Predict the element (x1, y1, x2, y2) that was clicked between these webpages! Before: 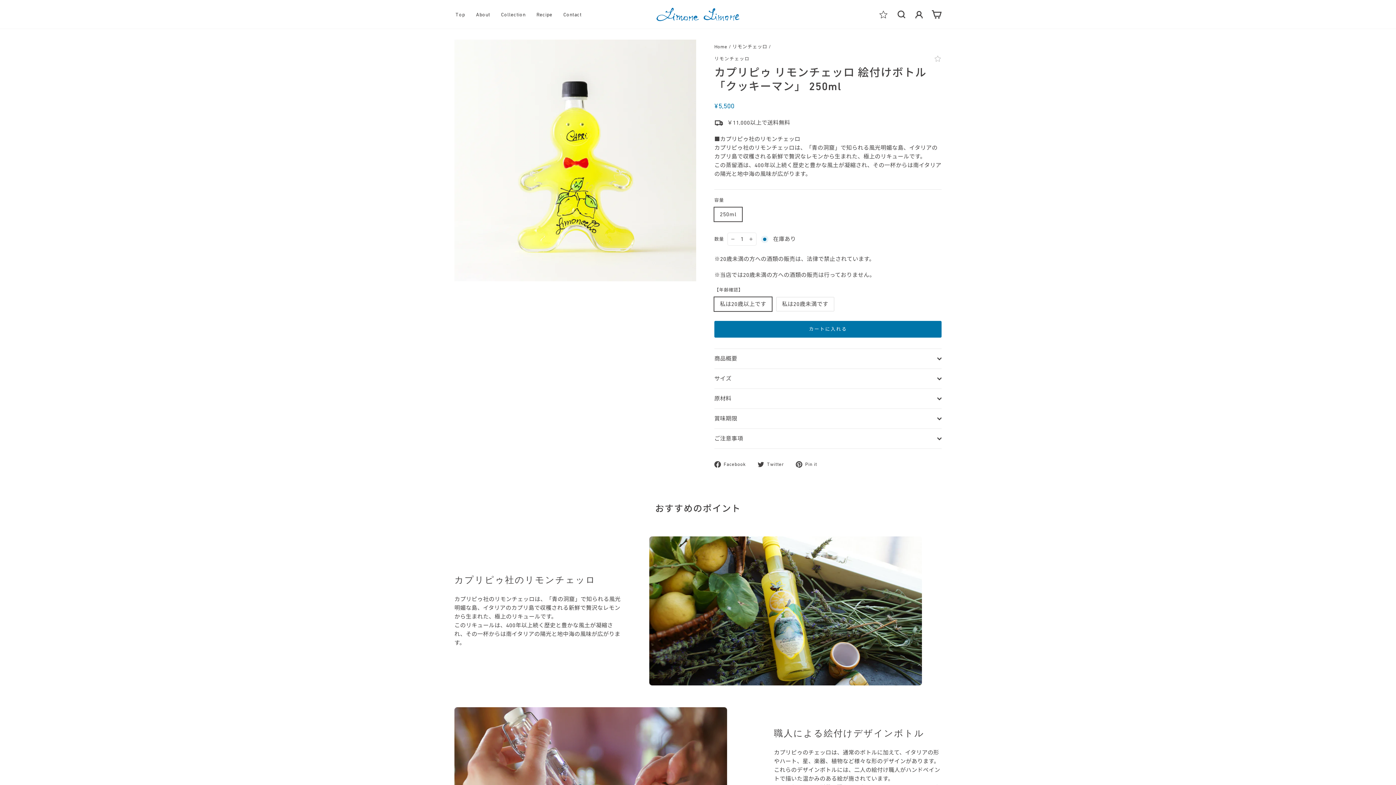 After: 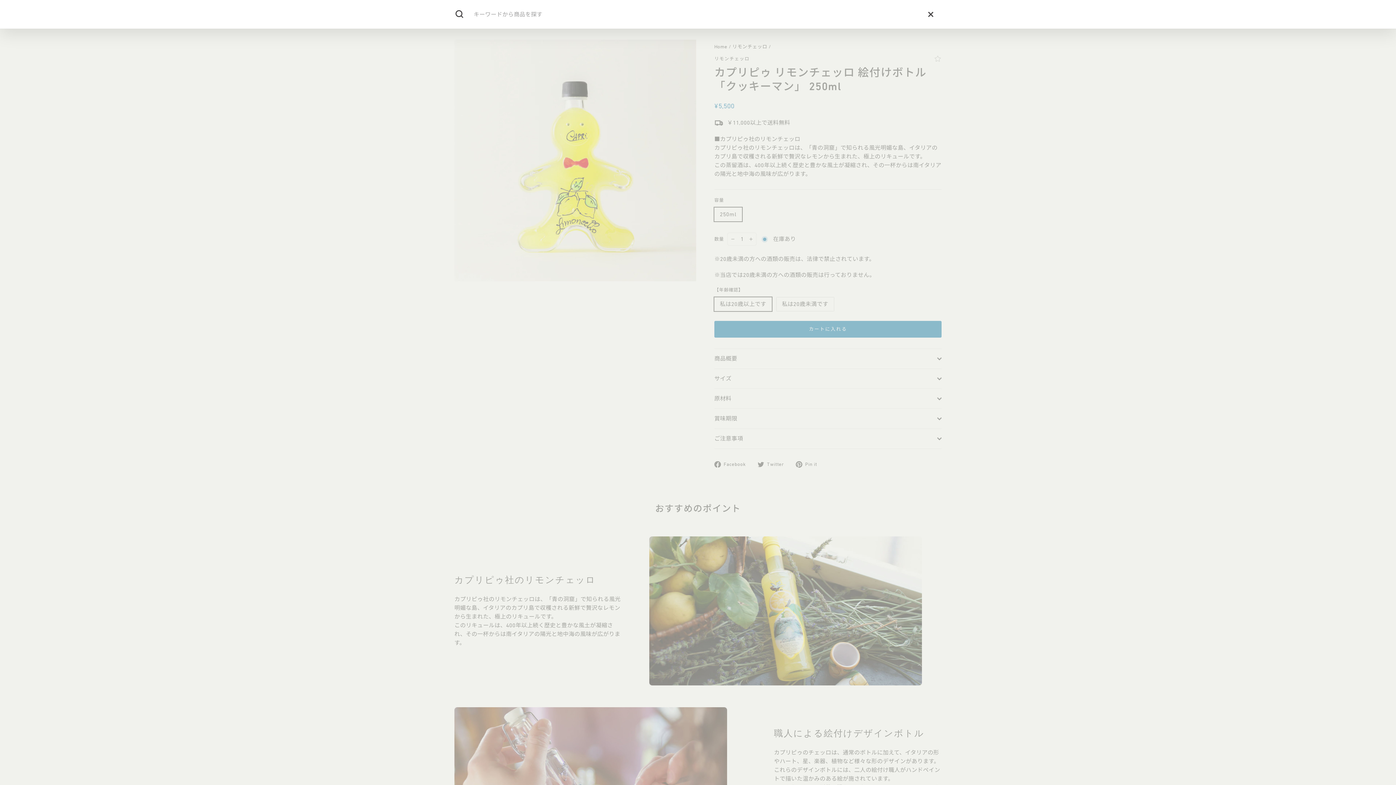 Action: label: 検索 bbox: (893, 6, 910, 22)